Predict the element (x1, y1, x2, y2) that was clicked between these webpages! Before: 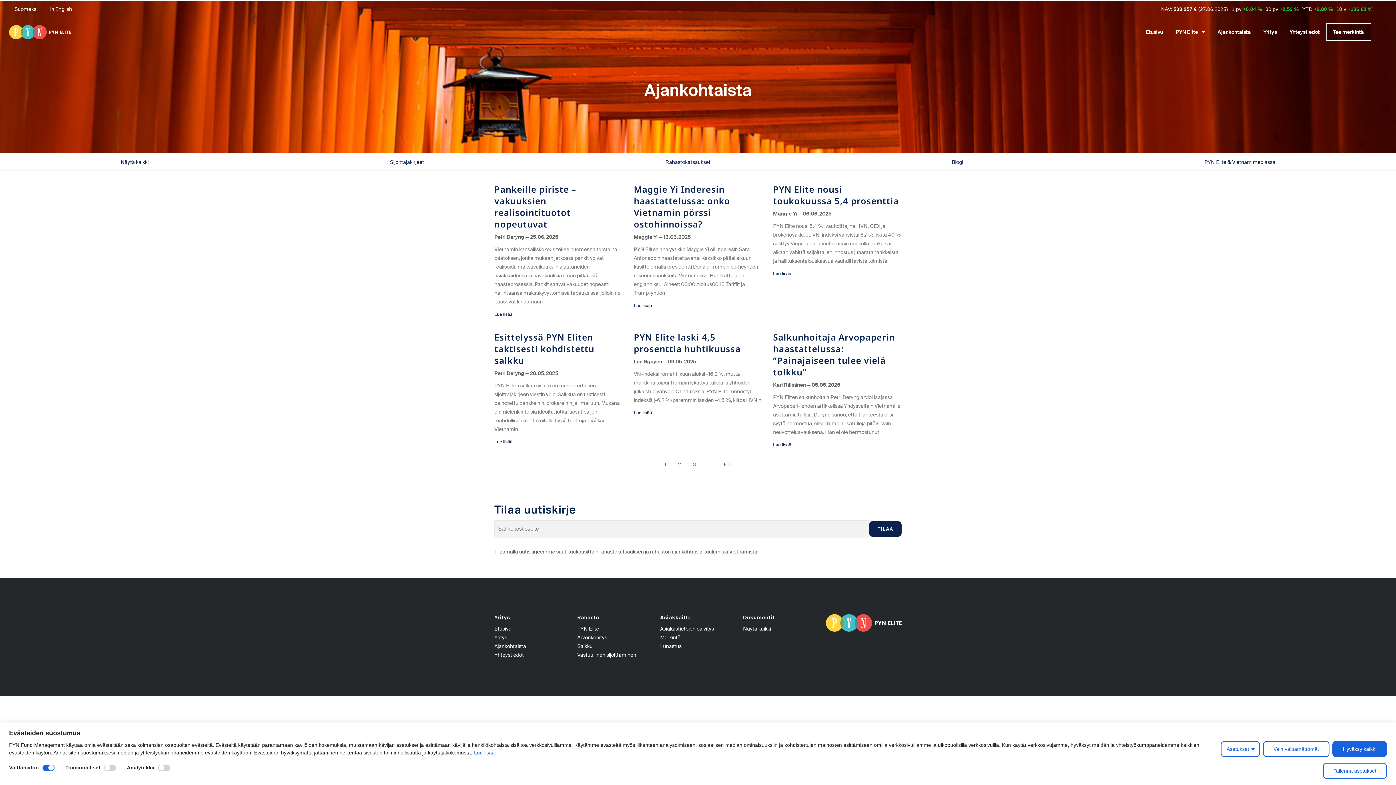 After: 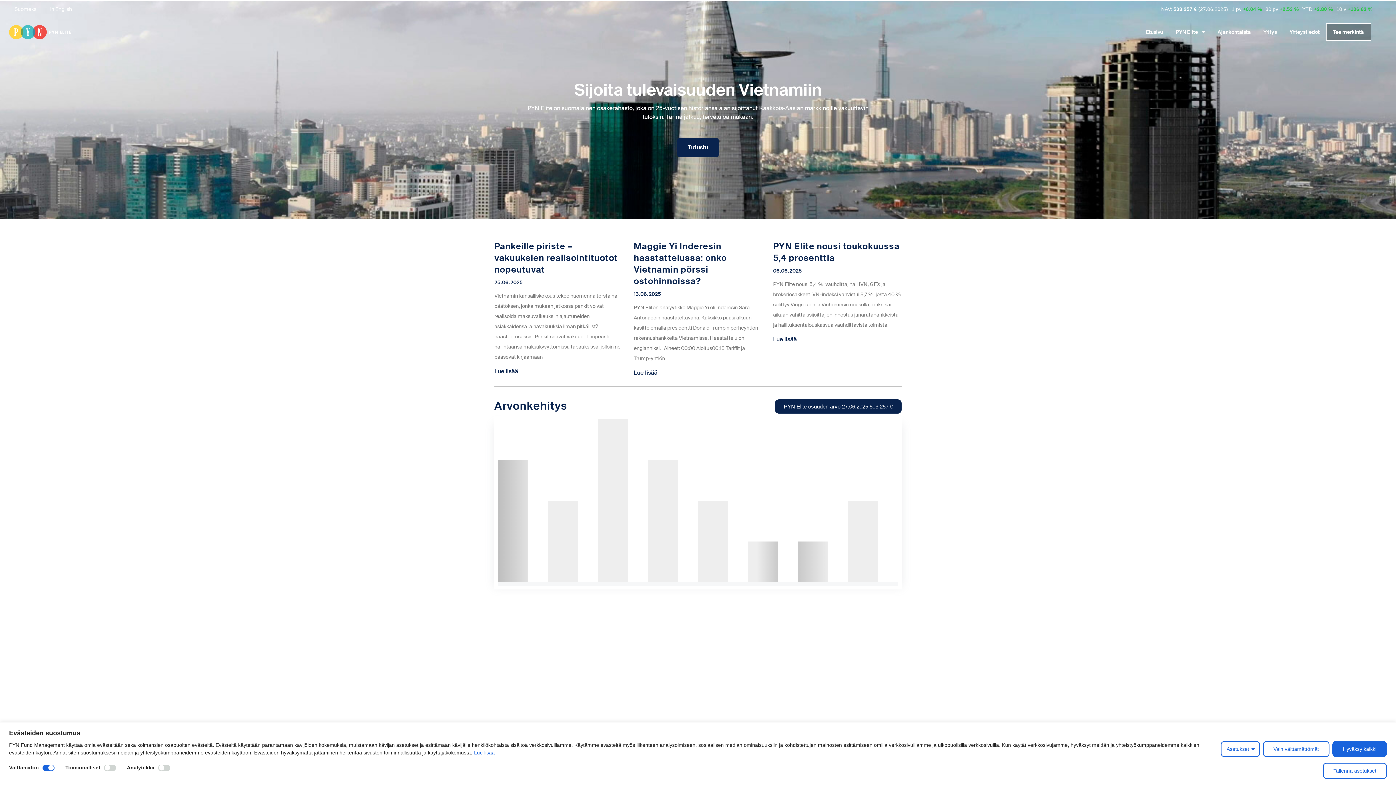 Action: bbox: (494, 624, 570, 633) label: Etusivu